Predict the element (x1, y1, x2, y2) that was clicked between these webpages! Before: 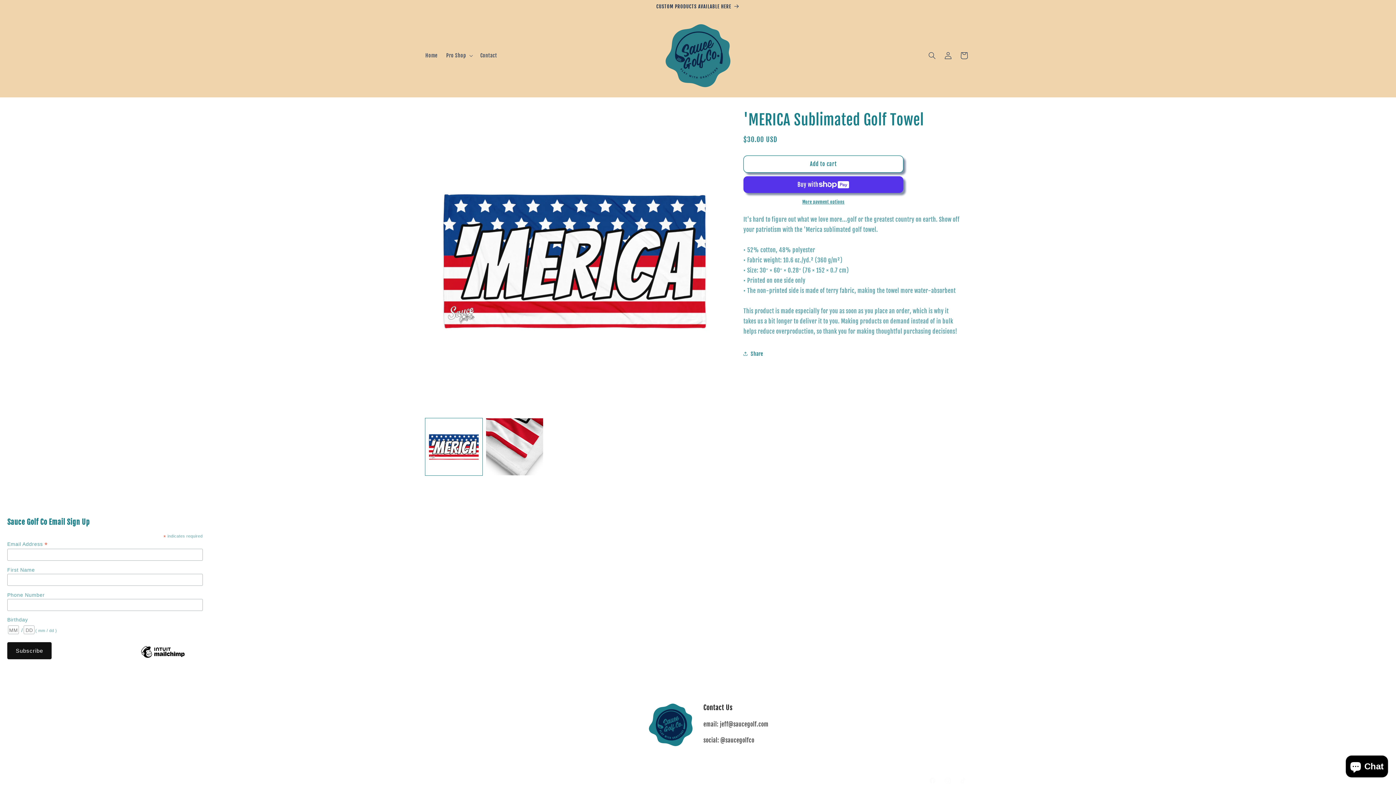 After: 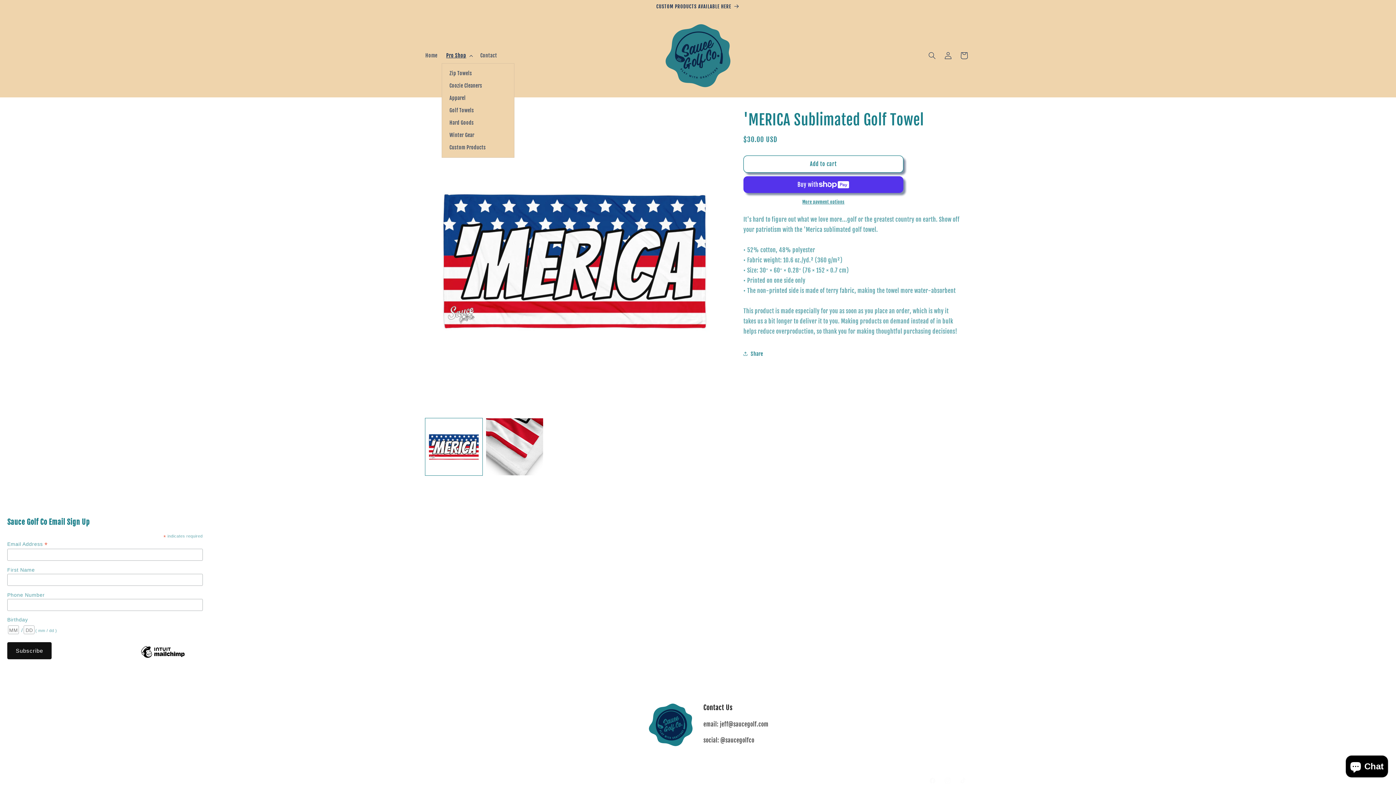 Action: label: Pro Shop bbox: (441, 48, 476, 63)